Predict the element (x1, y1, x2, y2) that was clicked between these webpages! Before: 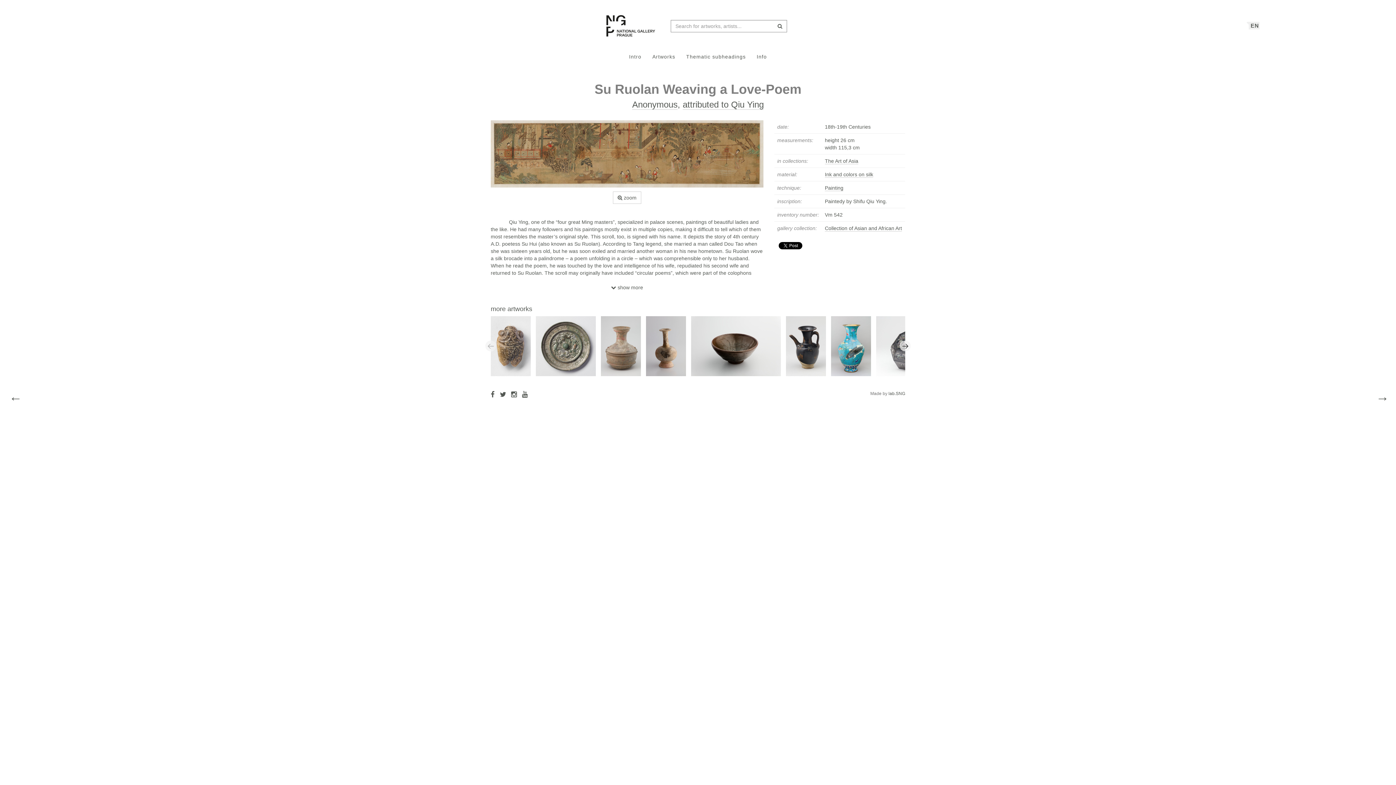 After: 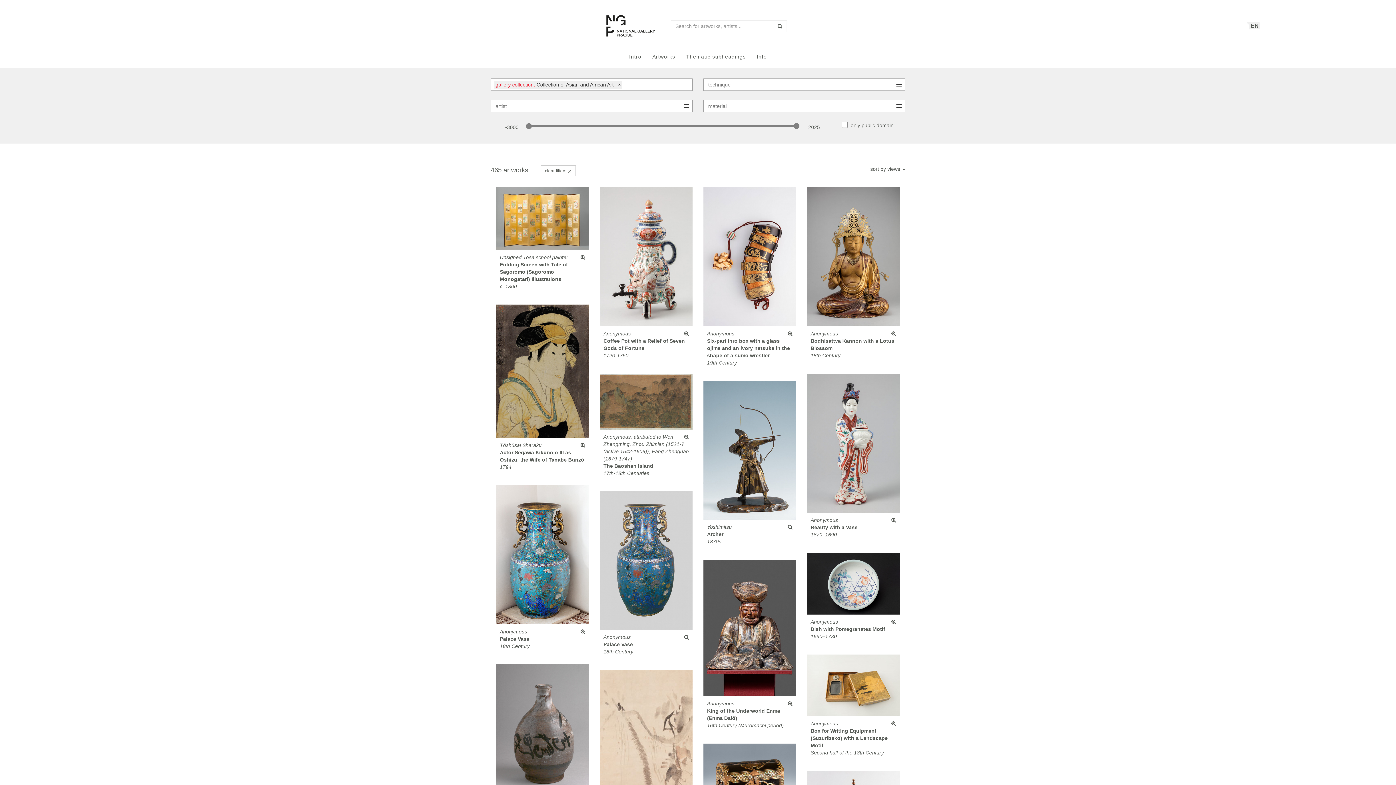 Action: bbox: (825, 225, 902, 231) label: Collection of Asian and African Art